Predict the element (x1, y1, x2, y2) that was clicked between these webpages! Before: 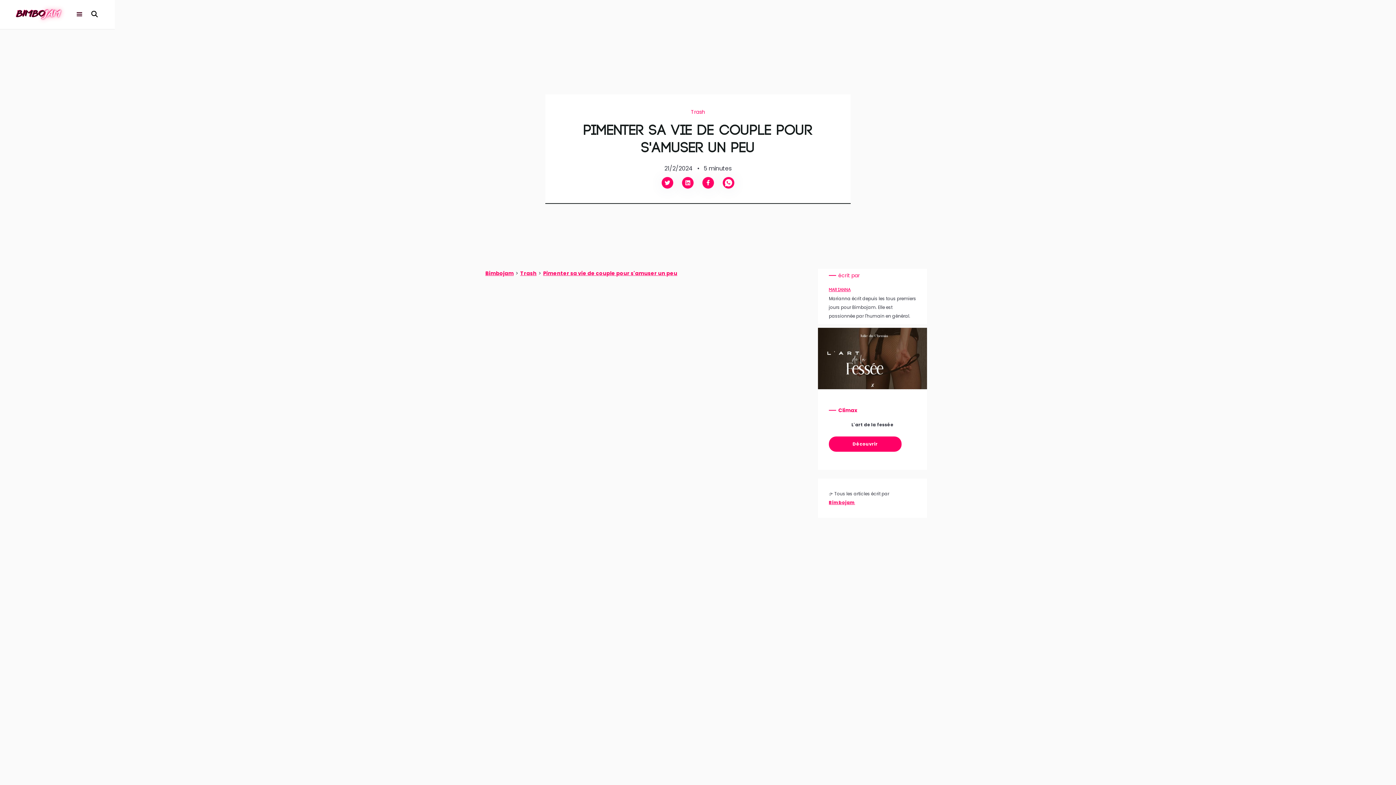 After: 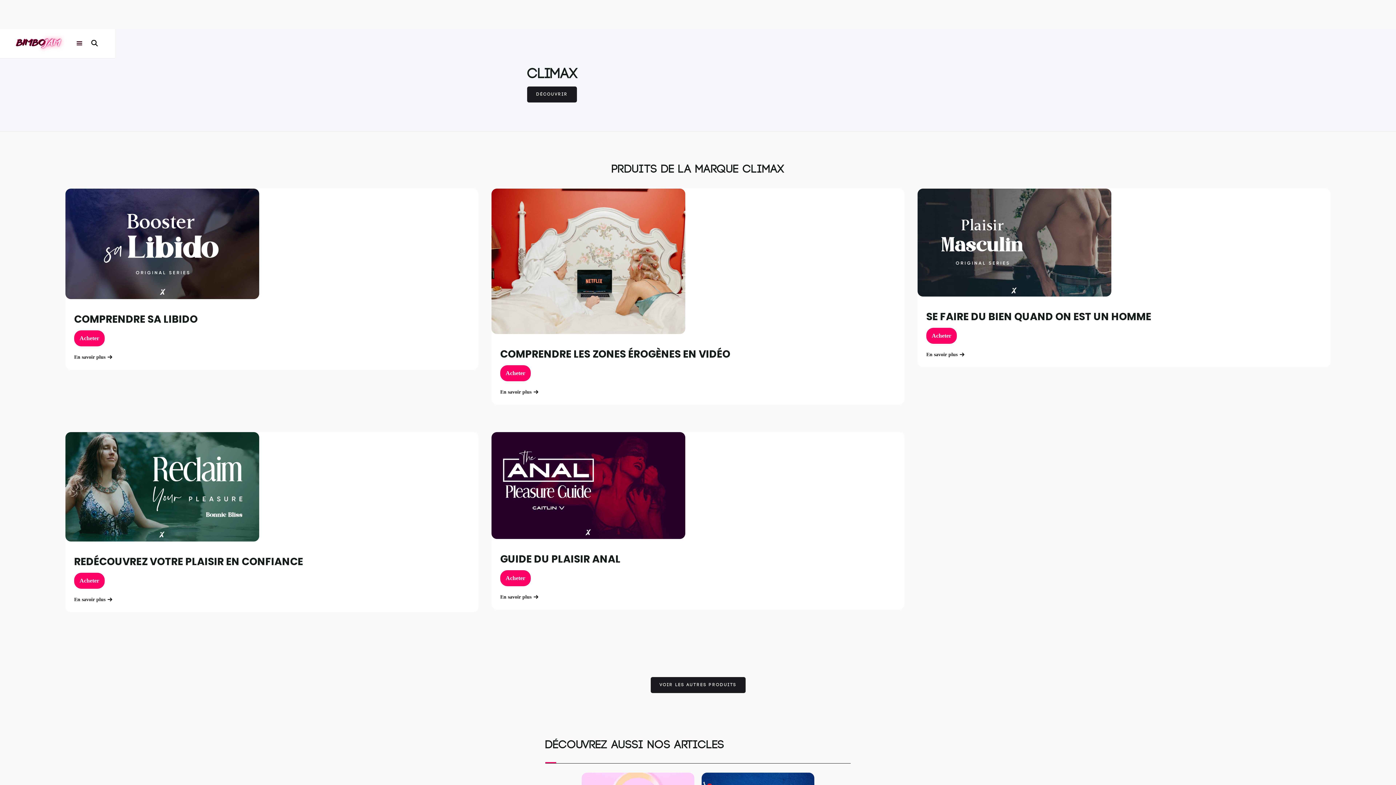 Action: bbox: (829, 400, 916, 413) label: Climax